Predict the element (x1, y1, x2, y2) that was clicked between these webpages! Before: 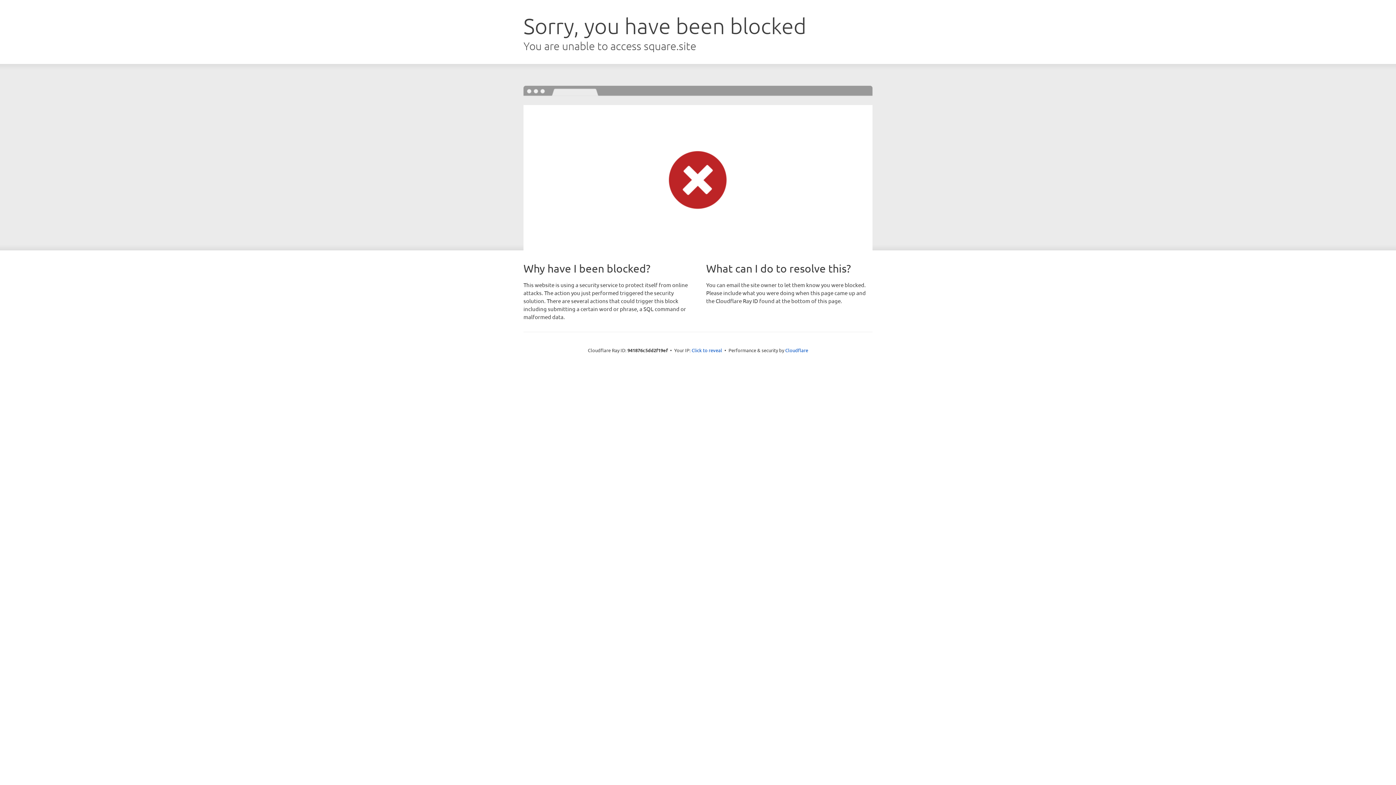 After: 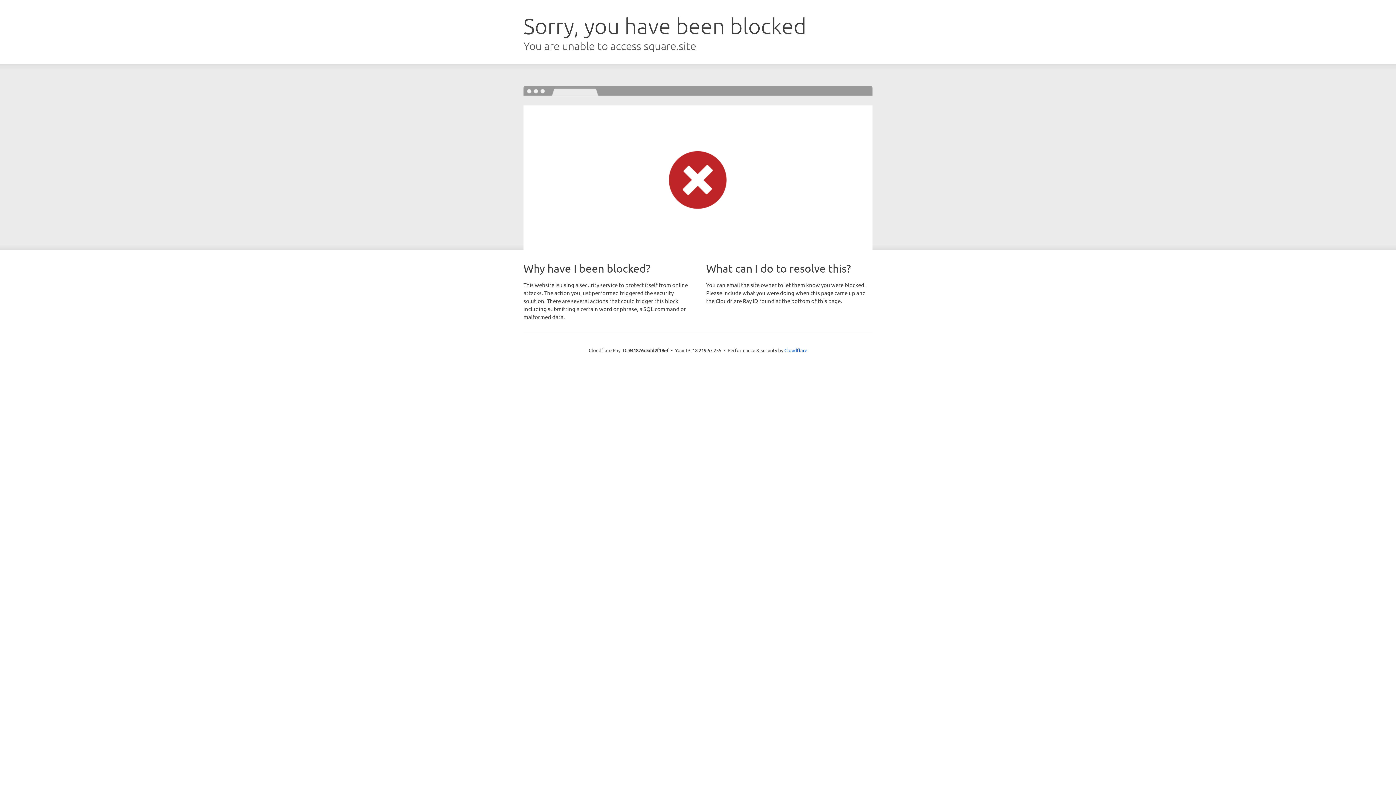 Action: bbox: (691, 346, 722, 353) label: Click to reveal